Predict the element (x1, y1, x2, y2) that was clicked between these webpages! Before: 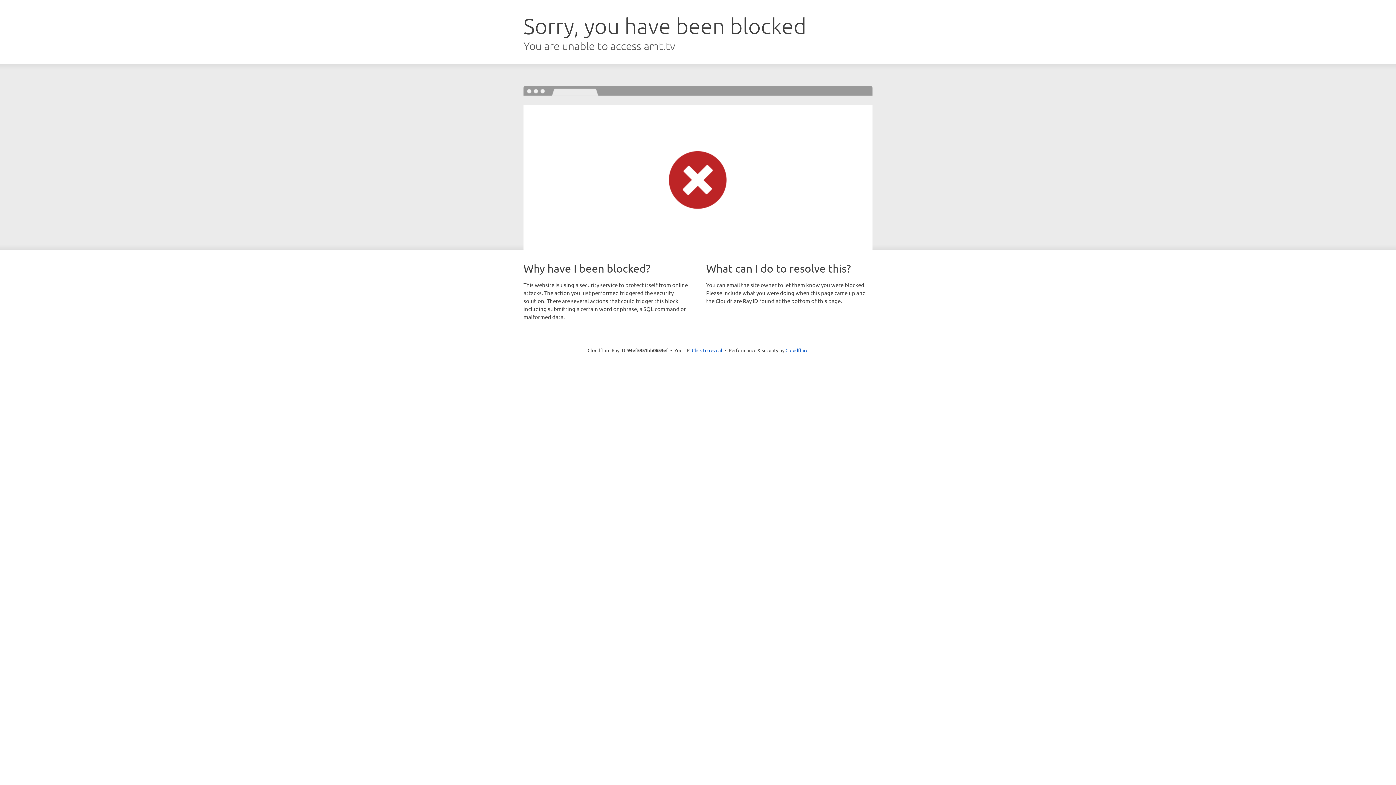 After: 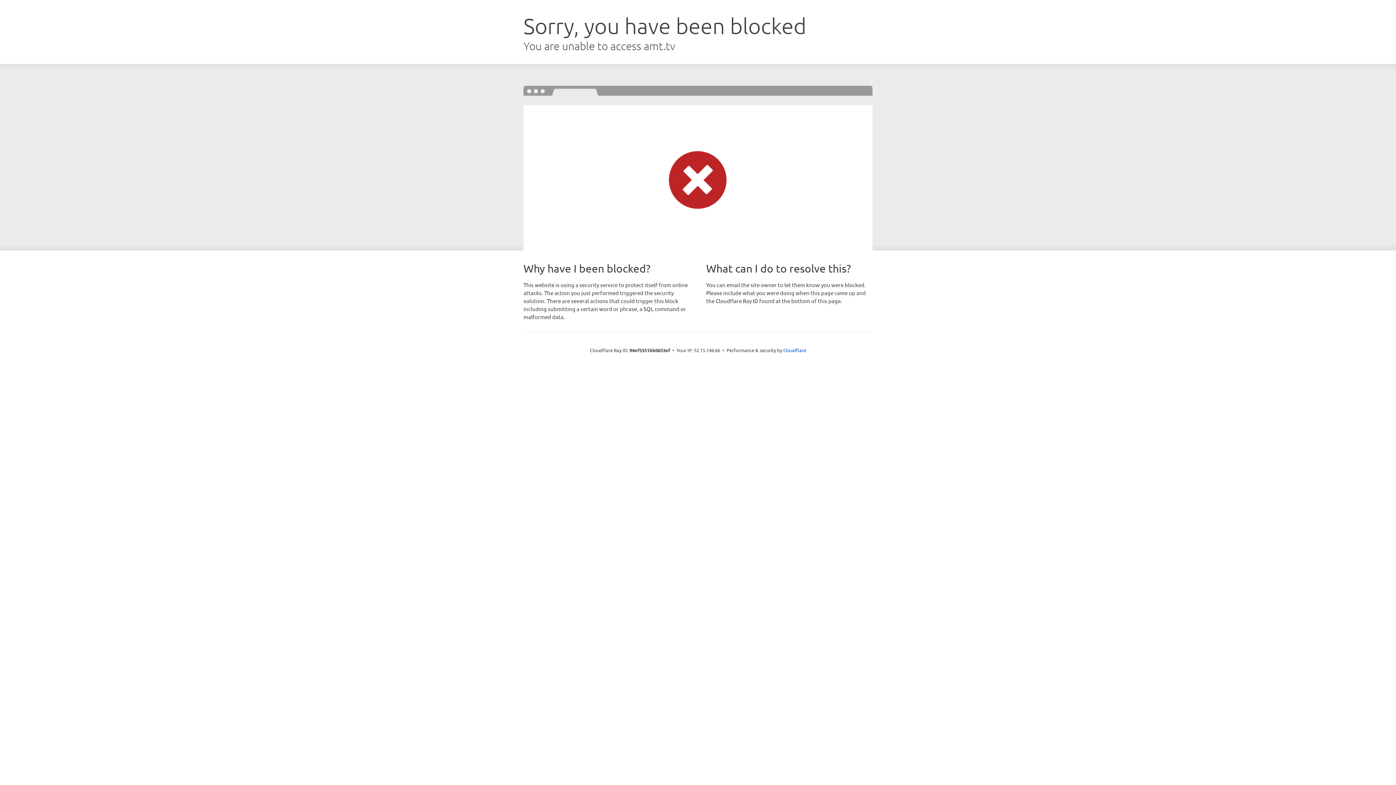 Action: bbox: (692, 346, 722, 353) label: Click to reveal